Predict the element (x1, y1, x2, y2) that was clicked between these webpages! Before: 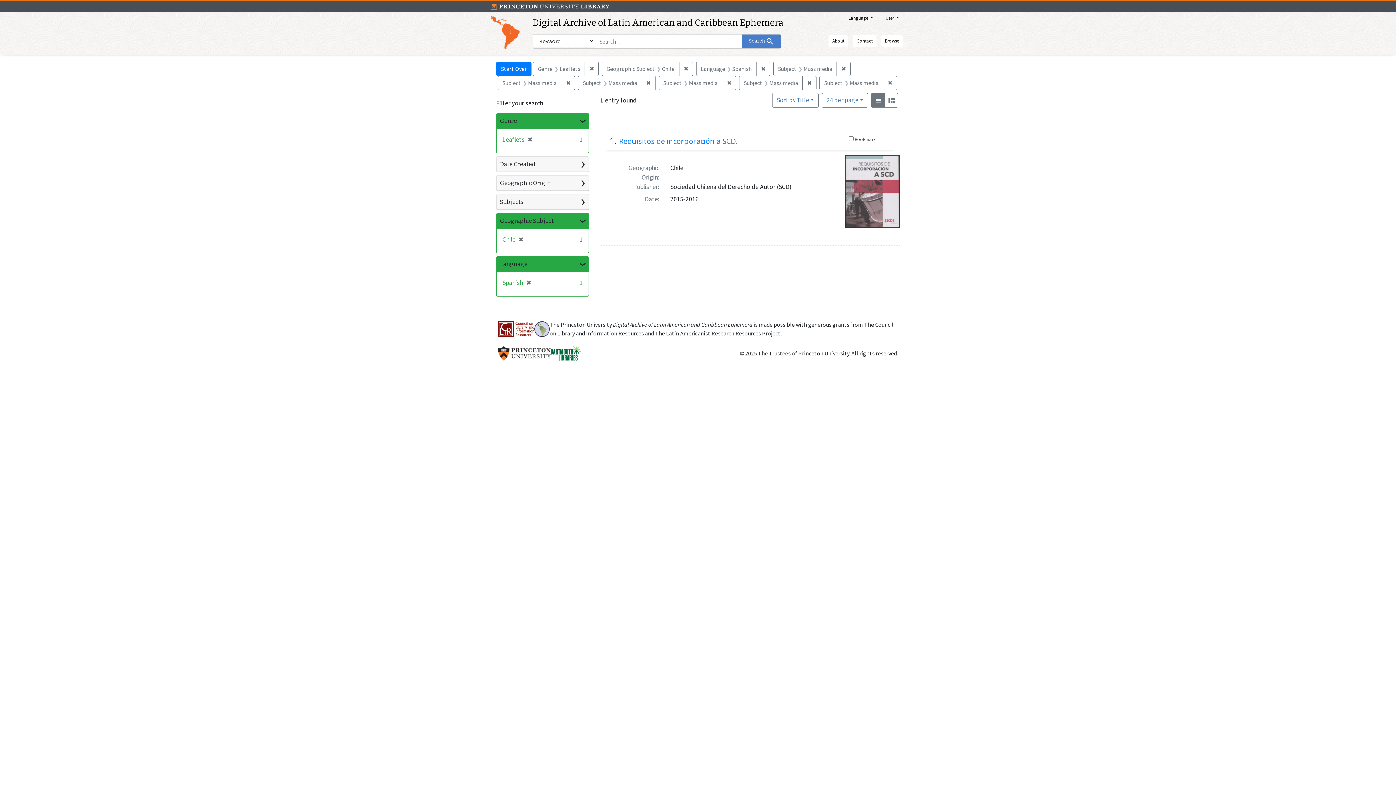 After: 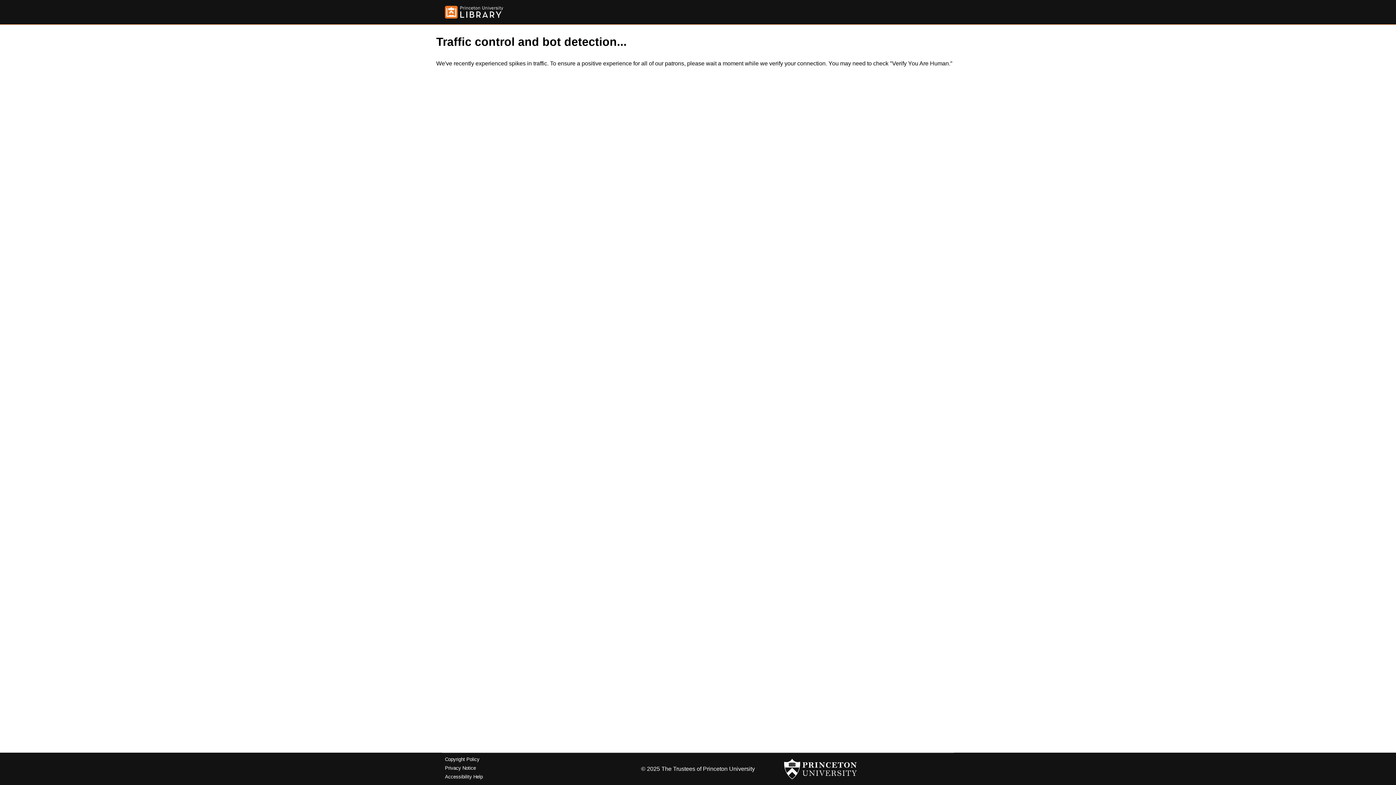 Action: bbox: (802, 75, 816, 90) label: ✖
Remove constraint Subject: Mass media